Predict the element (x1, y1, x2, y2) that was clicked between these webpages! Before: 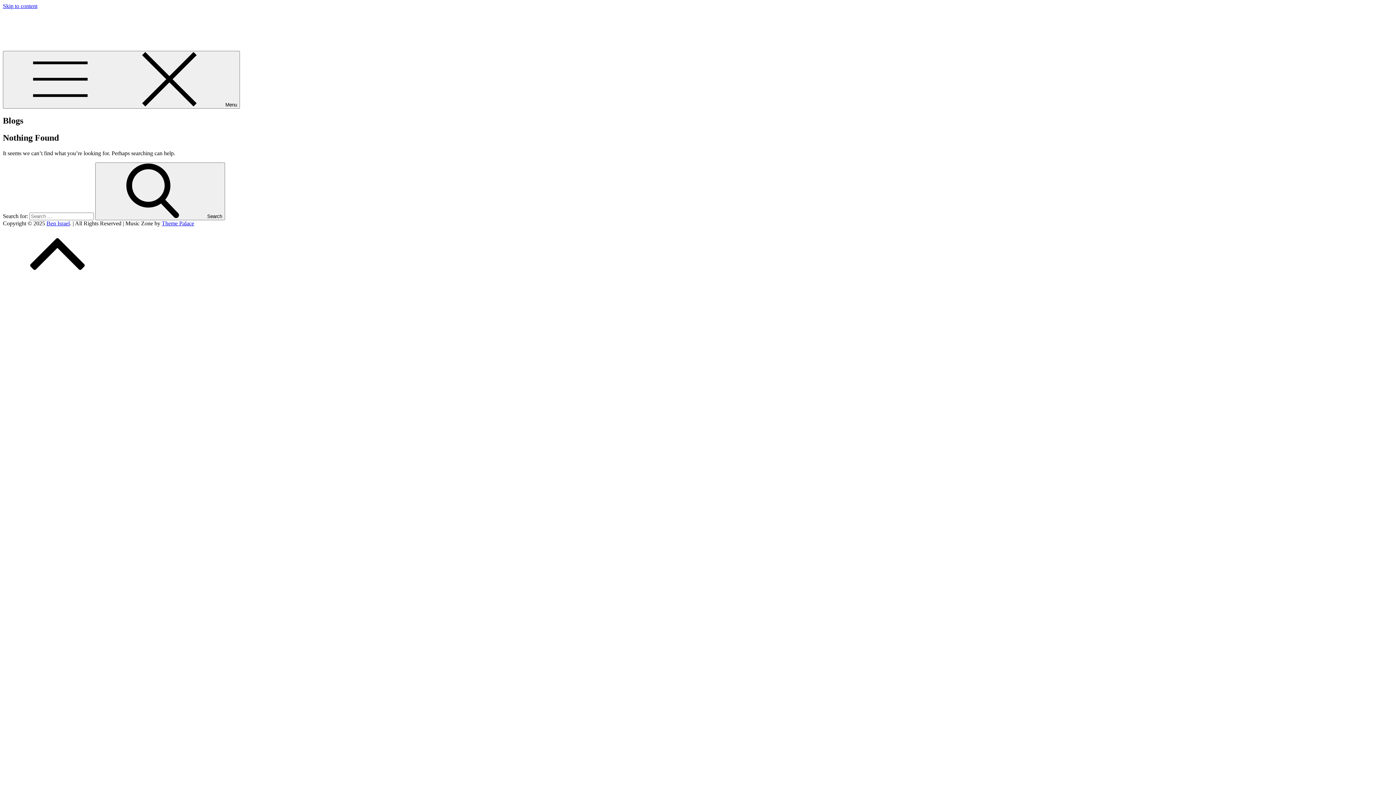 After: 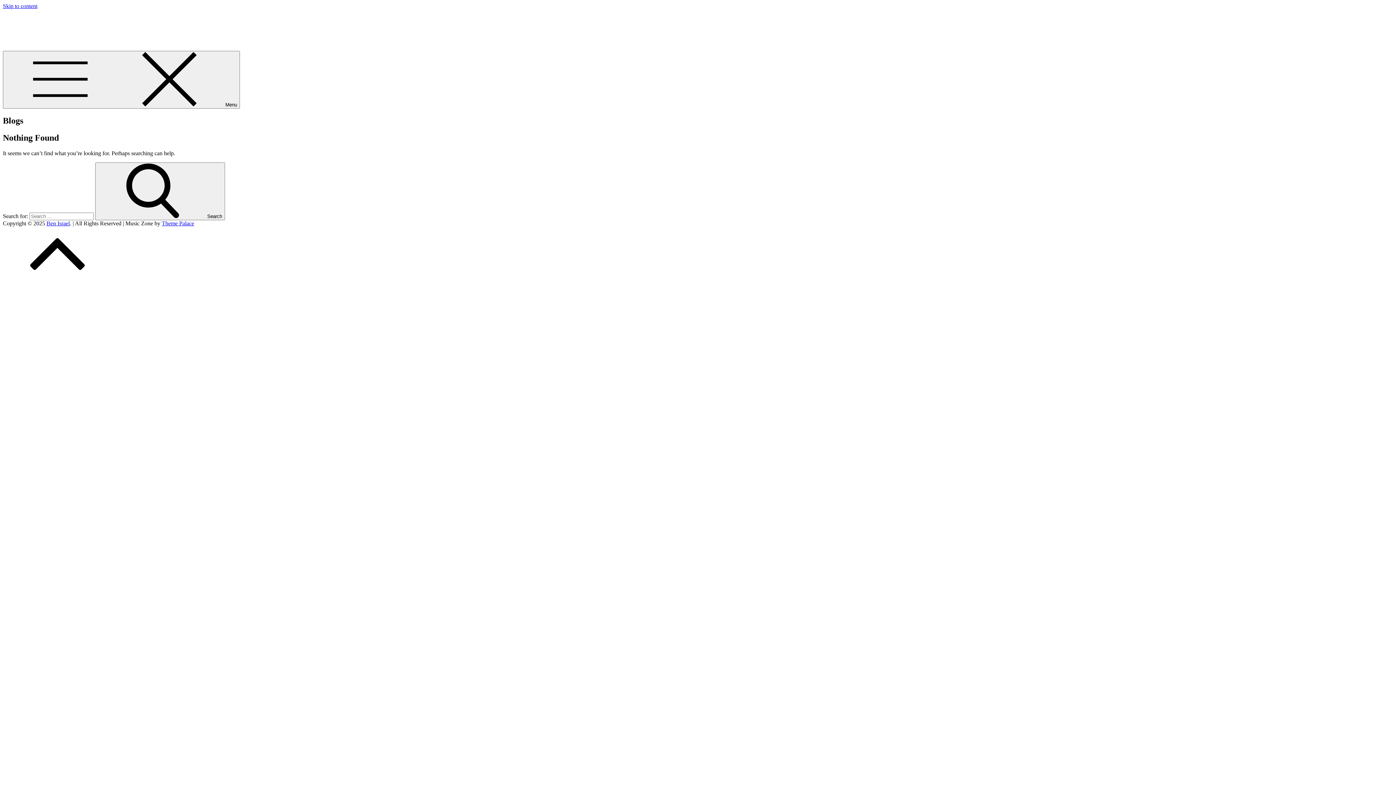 Action: bbox: (2, 2, 37, 9) label: Skip to content